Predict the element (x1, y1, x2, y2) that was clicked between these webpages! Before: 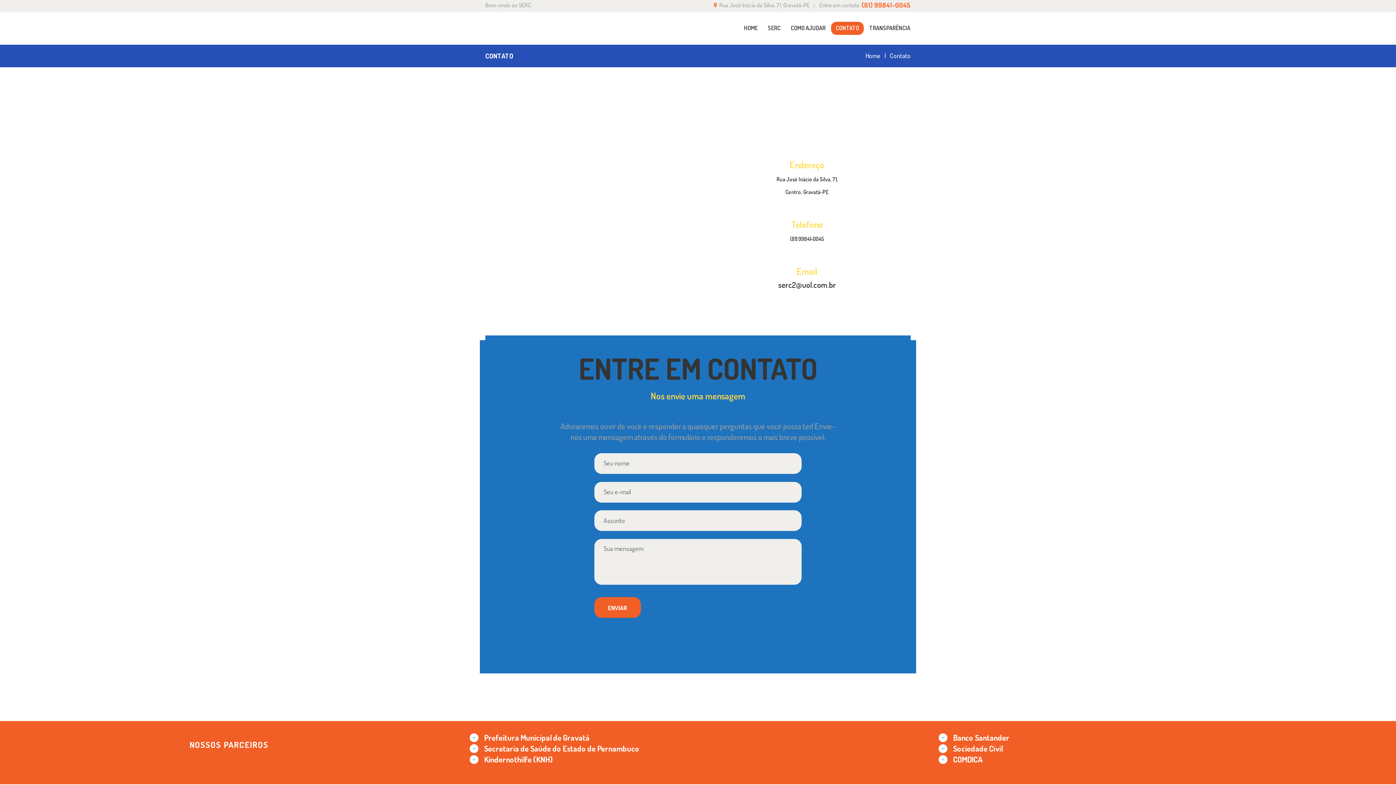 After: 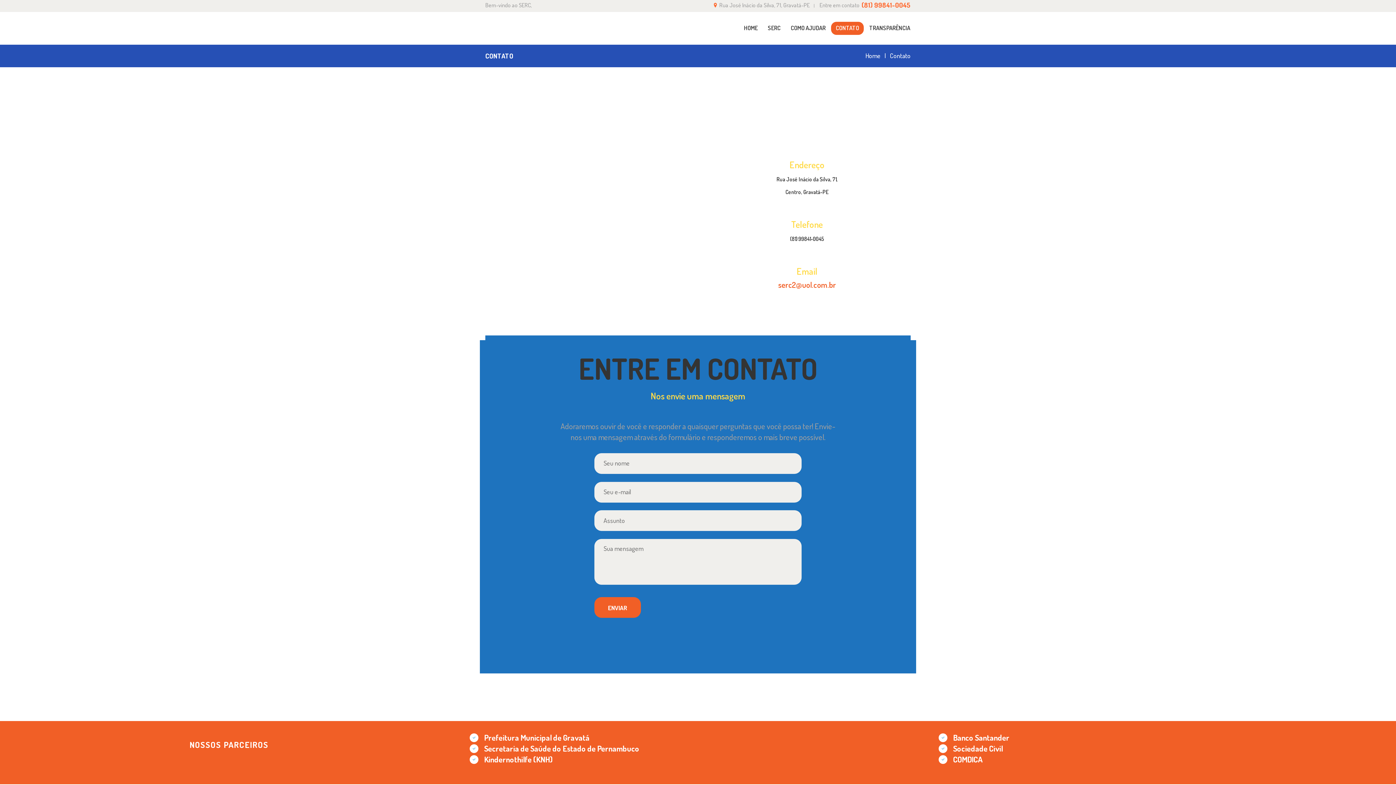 Action: label: serc2@uol.com.br bbox: (703, 278, 910, 290)